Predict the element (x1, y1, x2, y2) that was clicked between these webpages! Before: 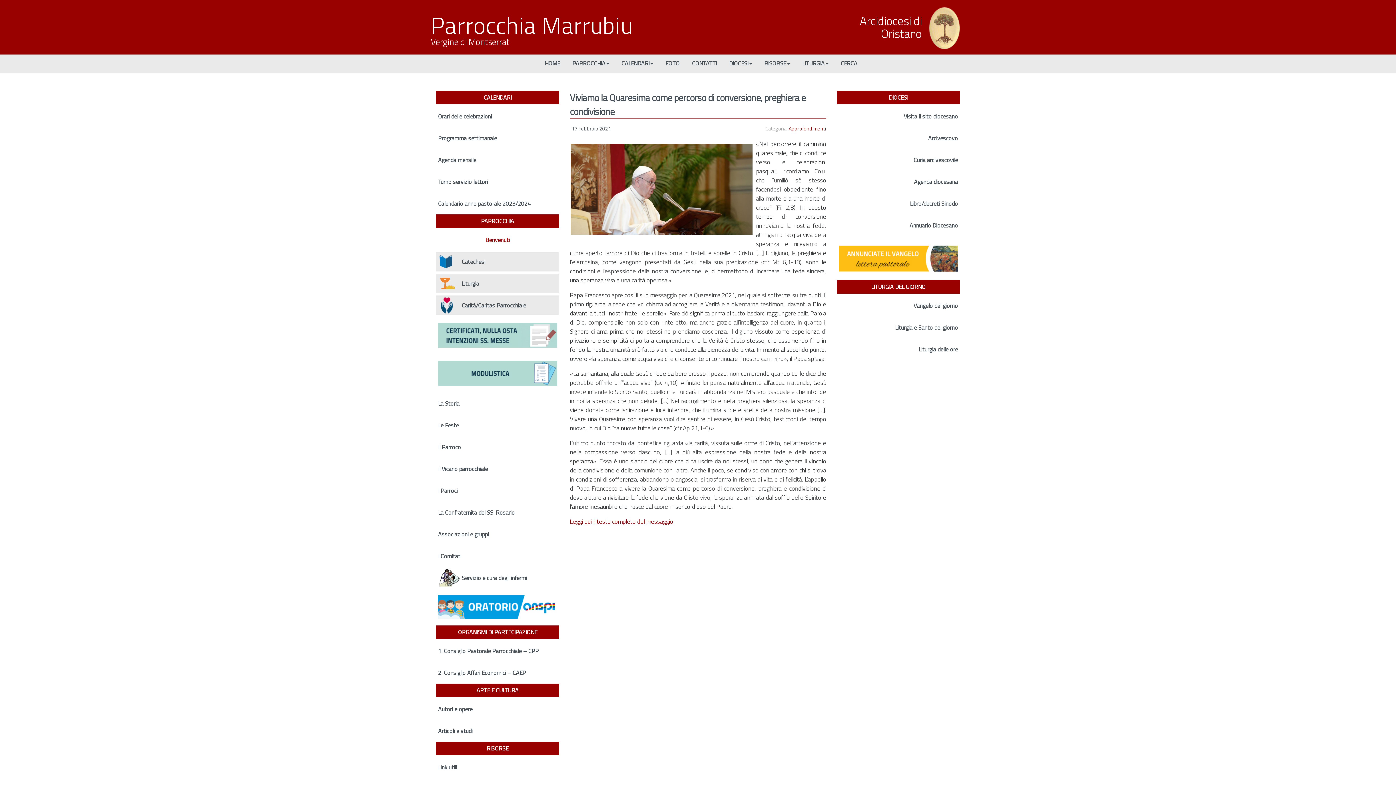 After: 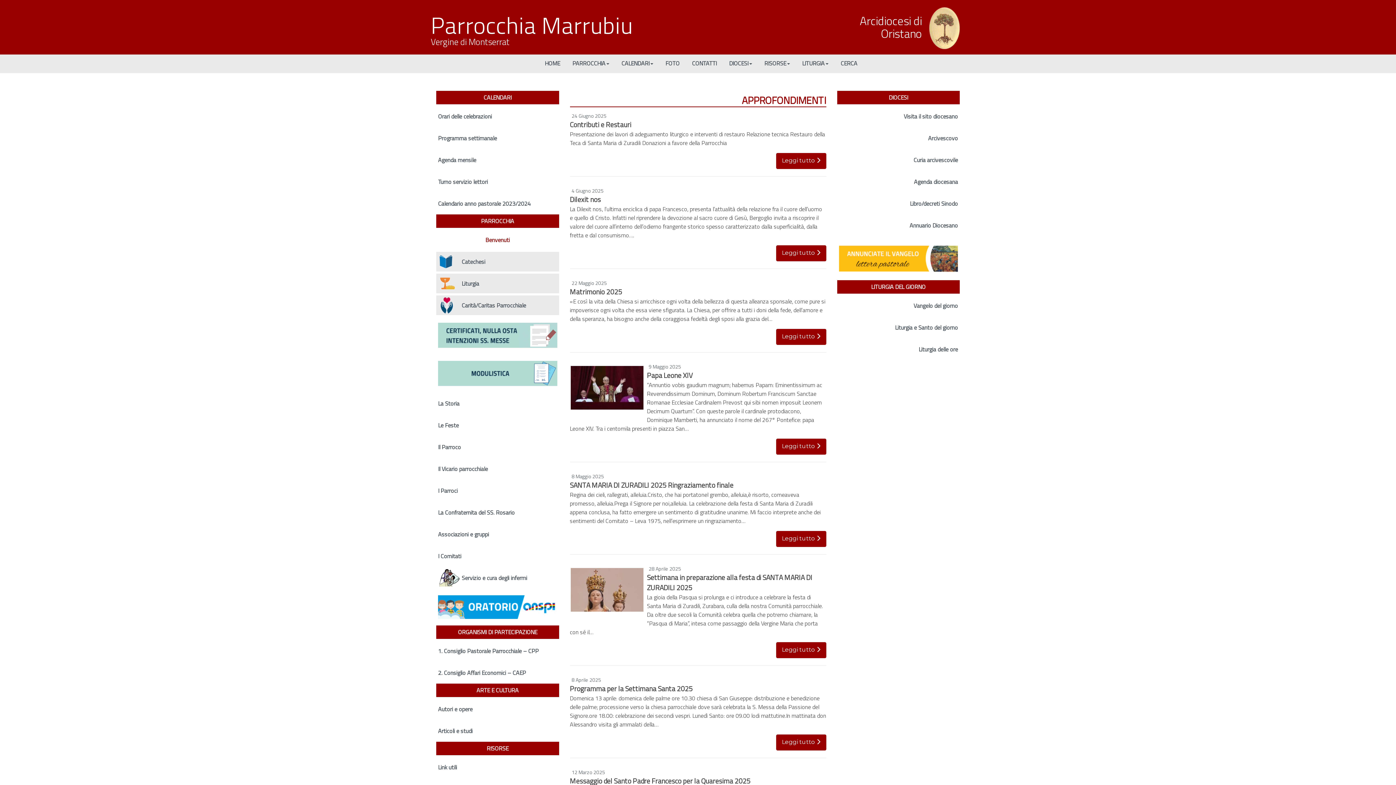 Action: label: Approfondimenti bbox: (788, 124, 826, 132)